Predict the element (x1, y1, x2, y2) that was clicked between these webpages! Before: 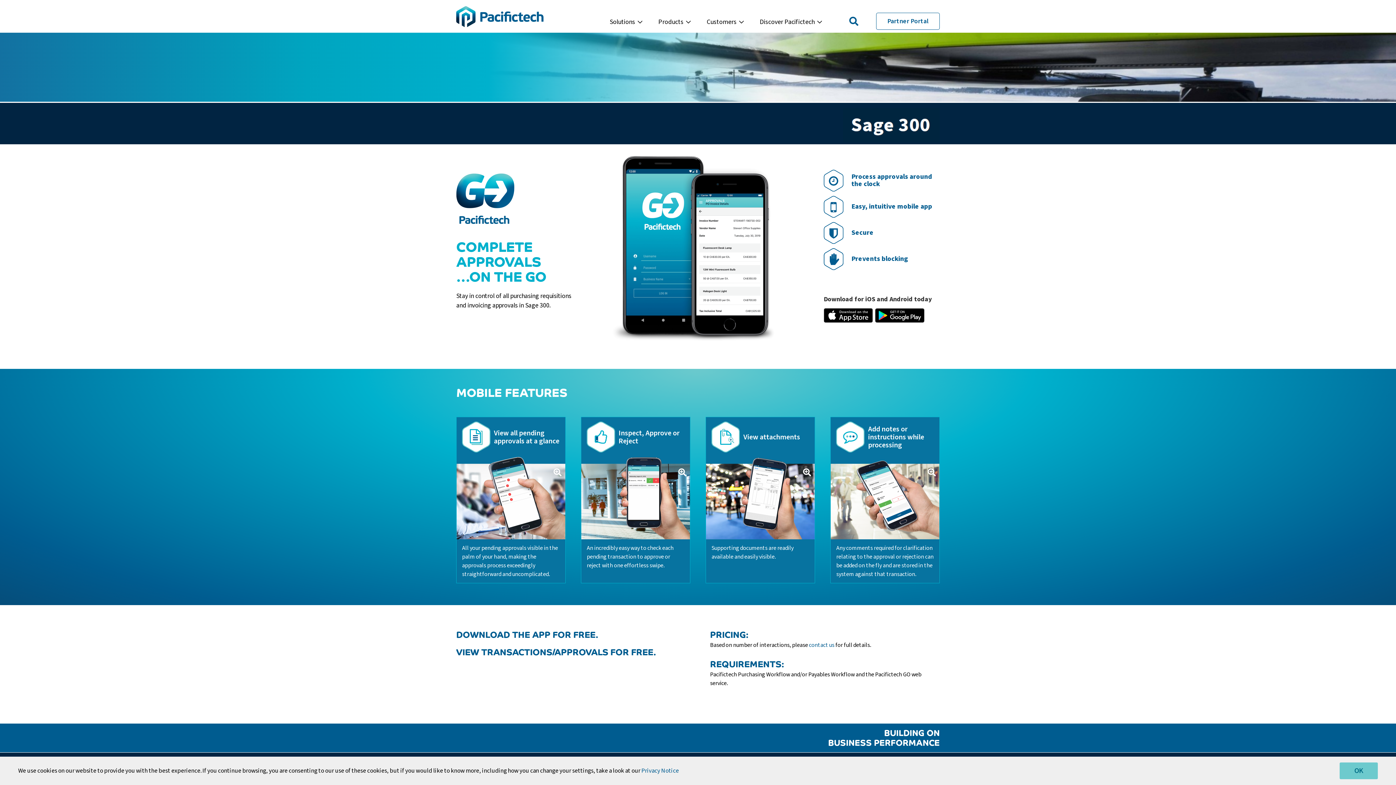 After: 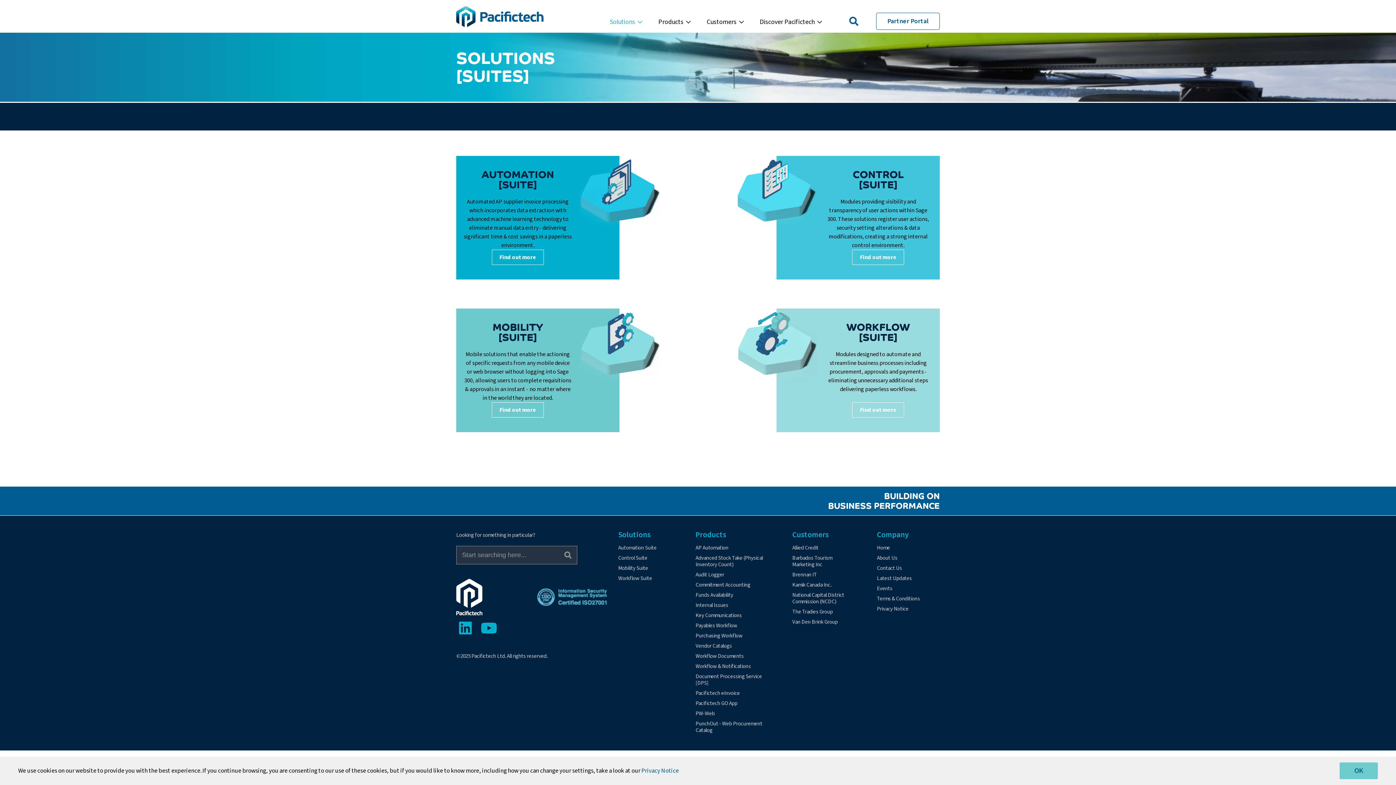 Action: bbox: (601, 17, 650, 26) label: Solutions